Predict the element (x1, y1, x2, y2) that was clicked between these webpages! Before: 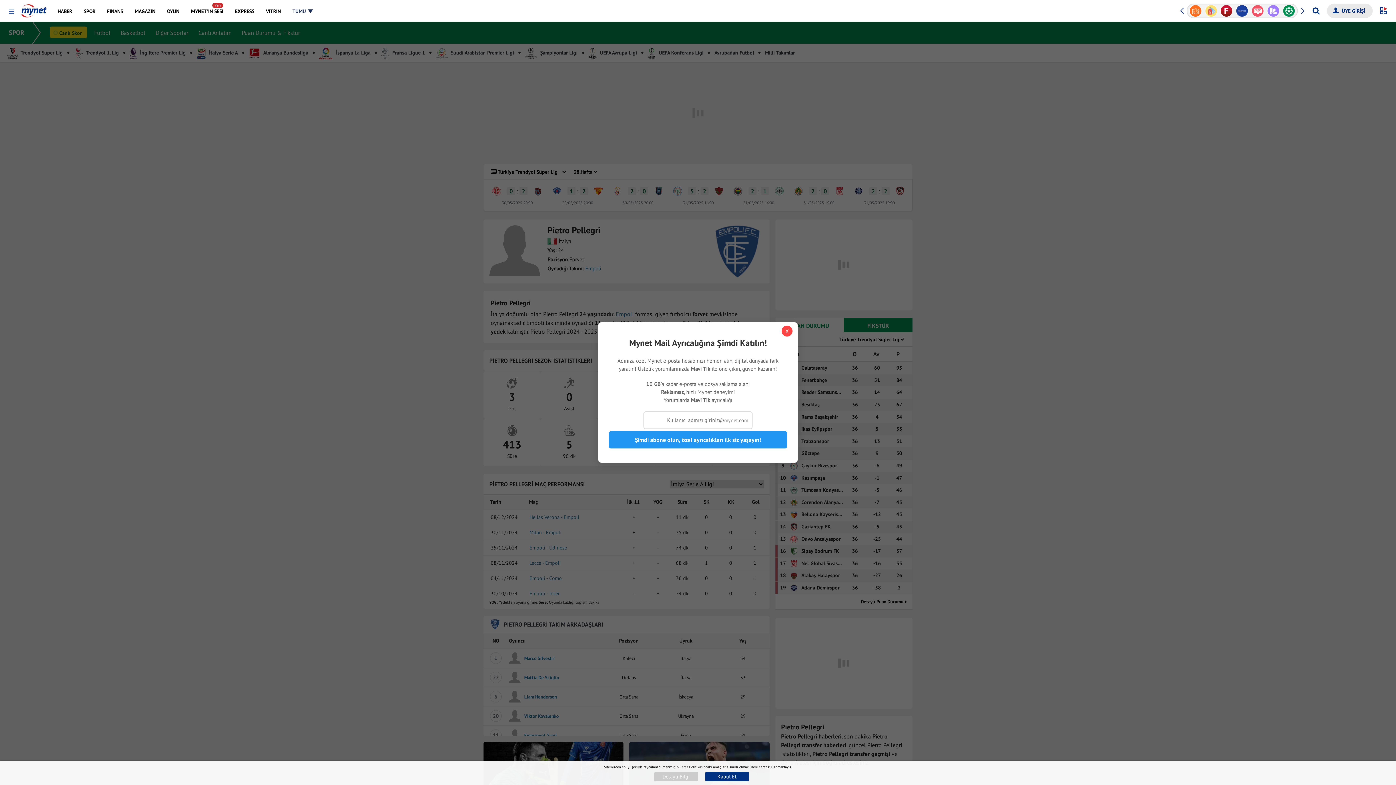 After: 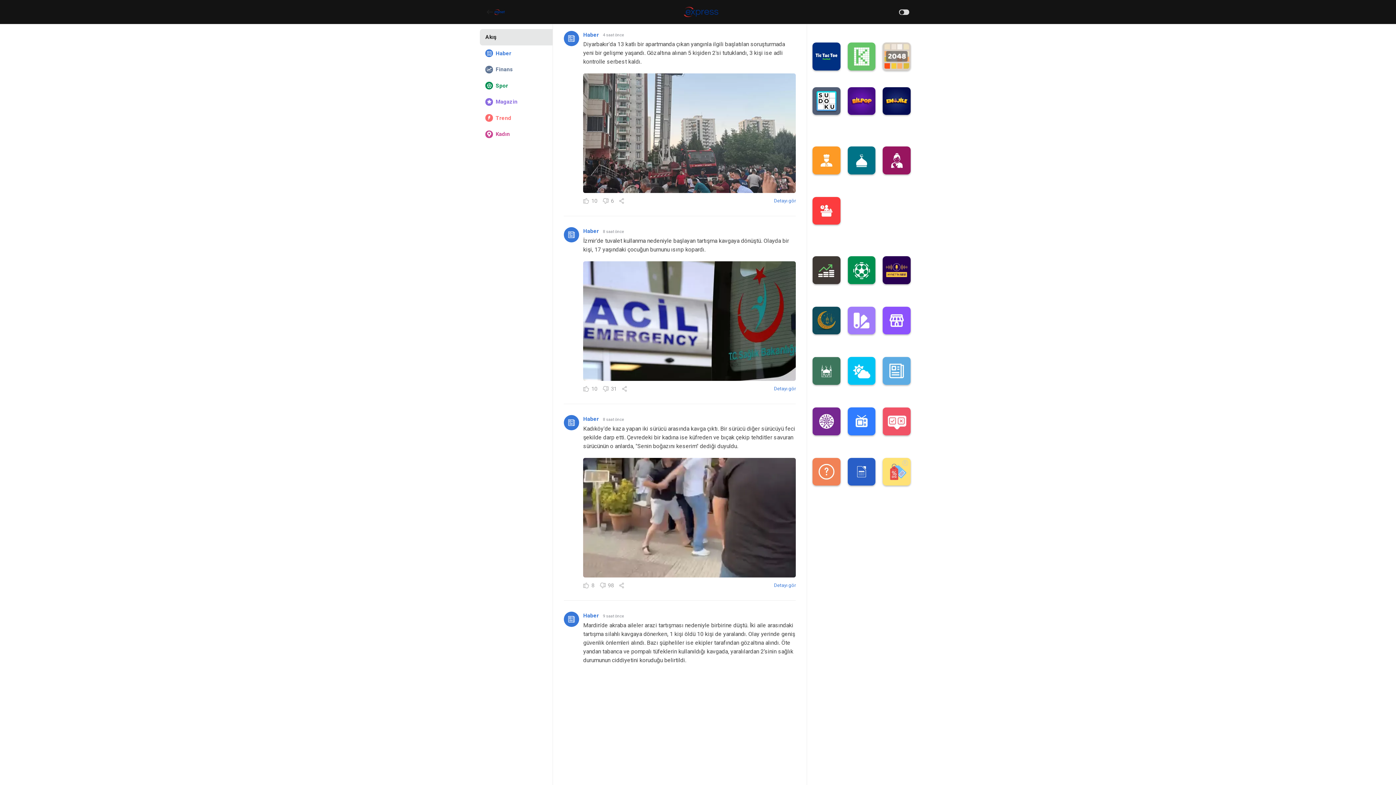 Action: bbox: (1281, 4, 1297, 17)